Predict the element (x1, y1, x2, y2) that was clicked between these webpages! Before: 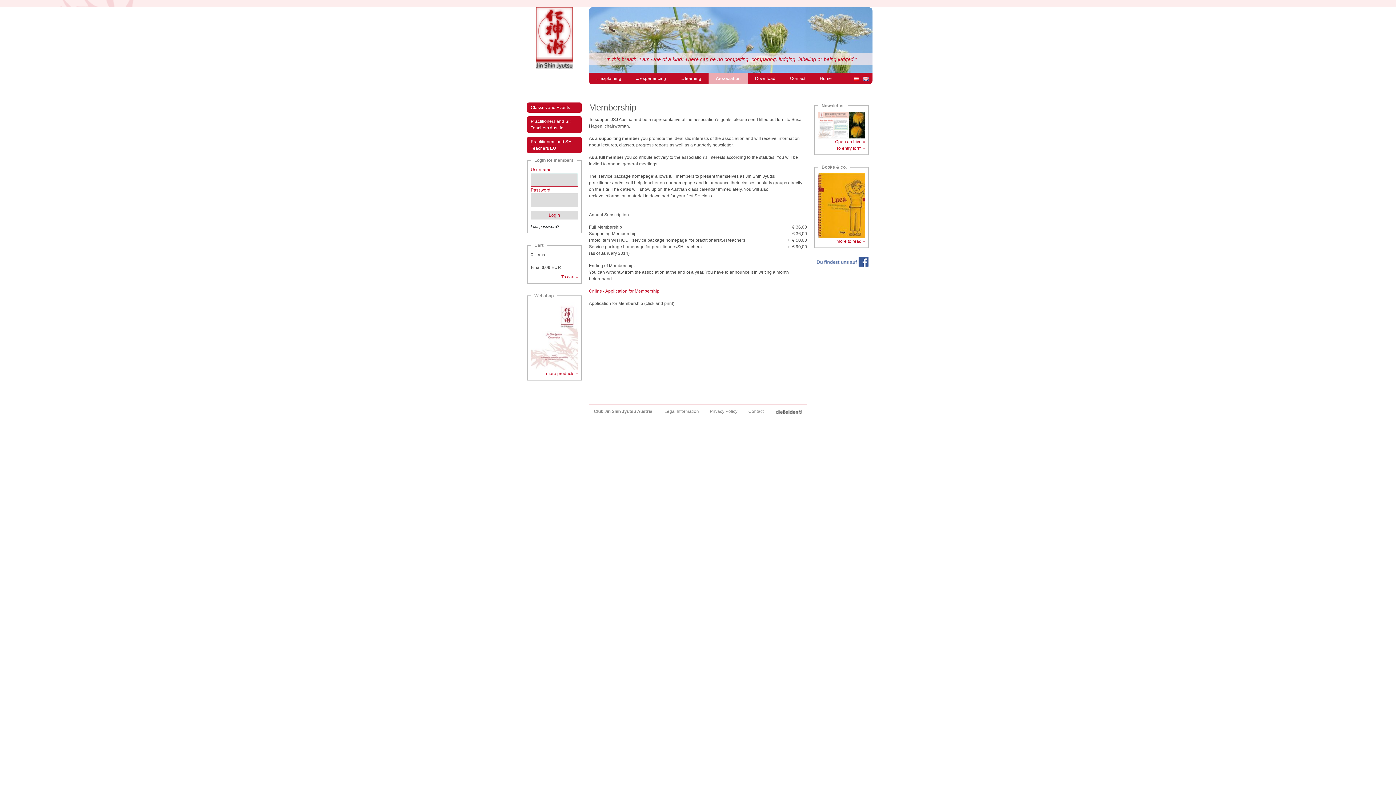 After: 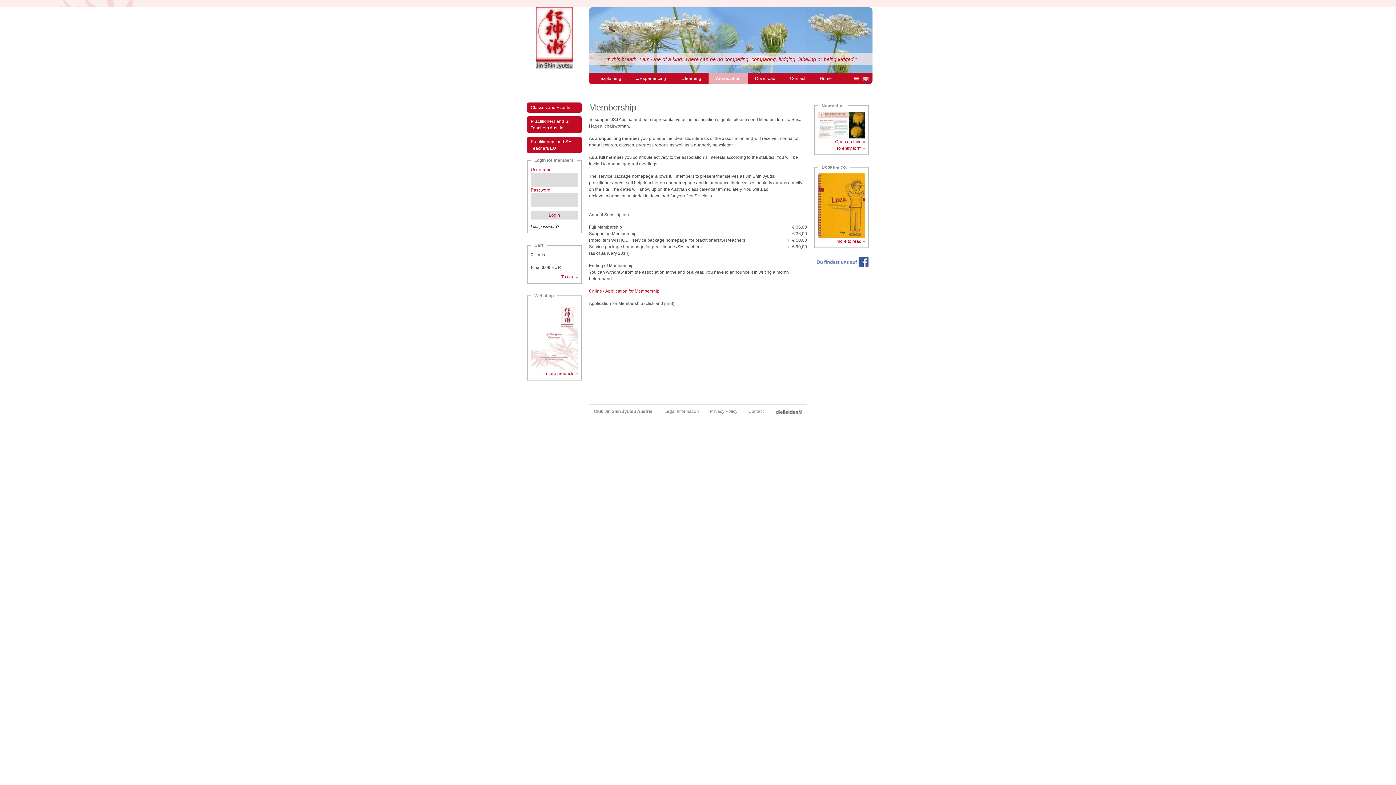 Action: bbox: (816, 259, 869, 264)